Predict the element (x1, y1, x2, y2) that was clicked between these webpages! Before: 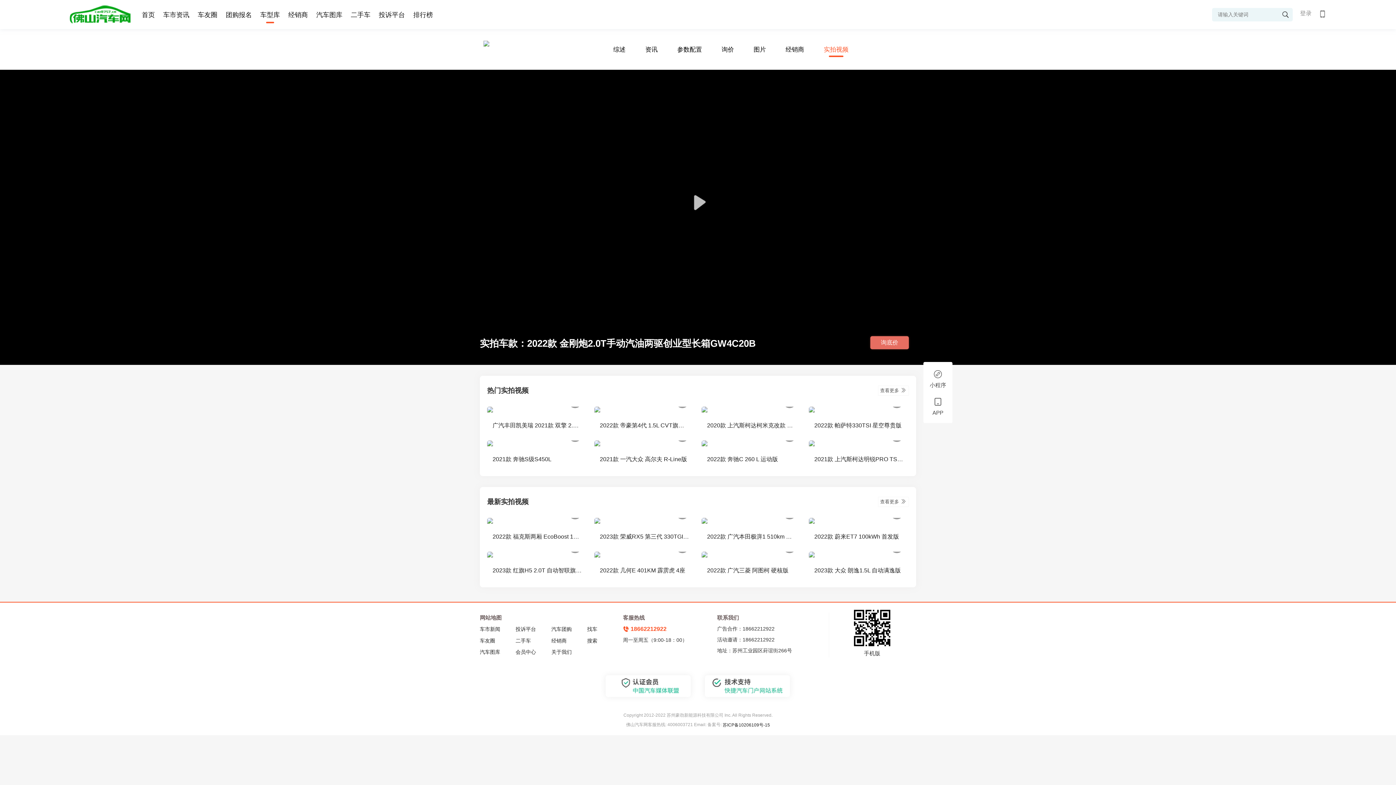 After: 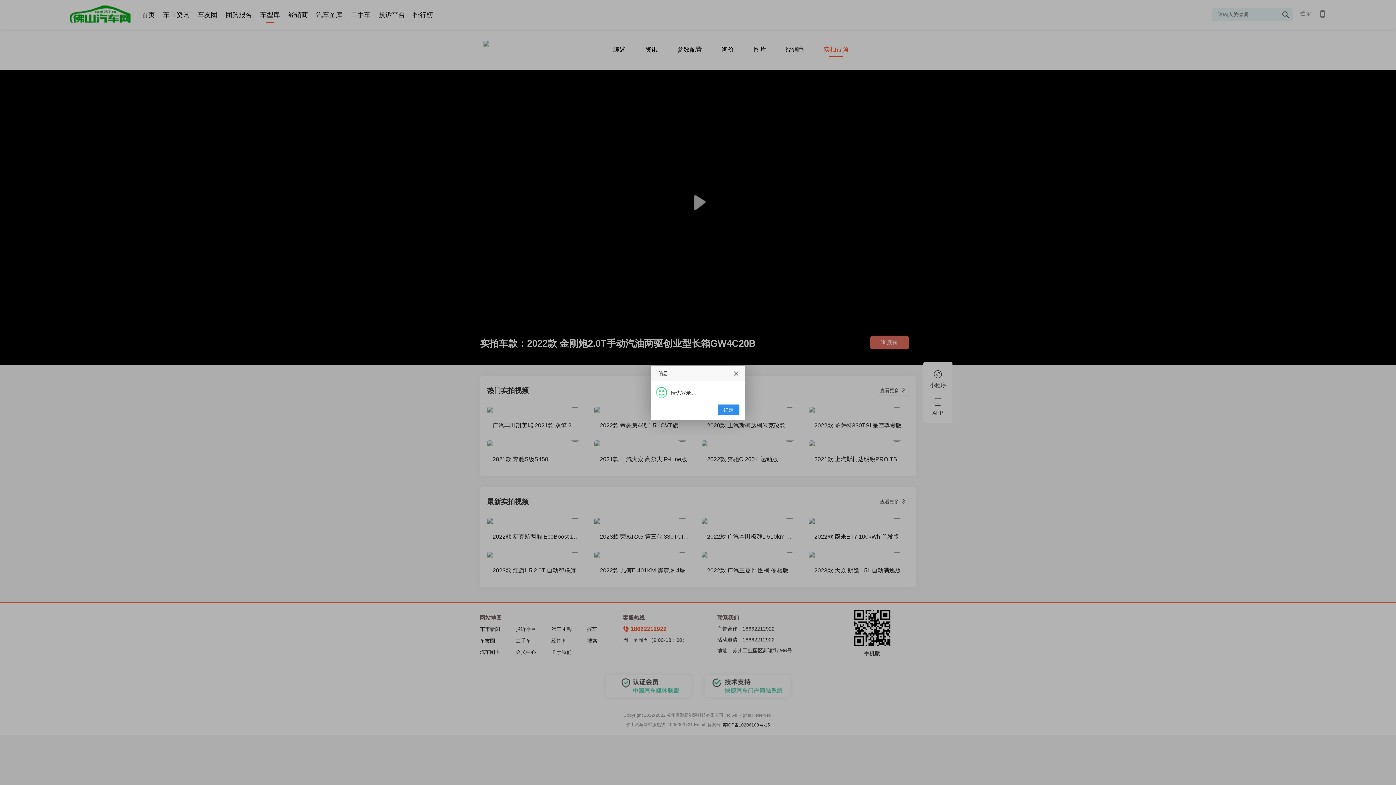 Action: bbox: (515, 621, 551, 631) label: 会员中心